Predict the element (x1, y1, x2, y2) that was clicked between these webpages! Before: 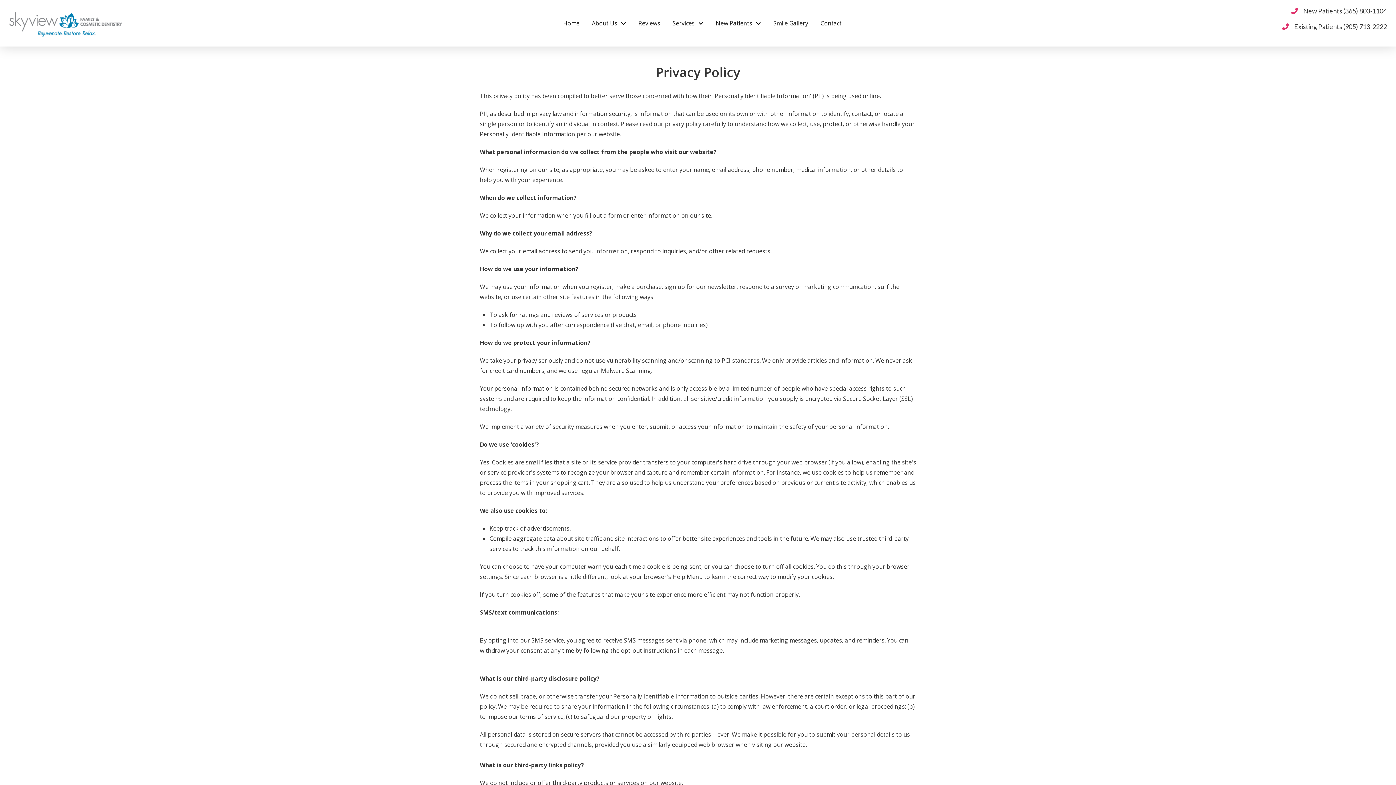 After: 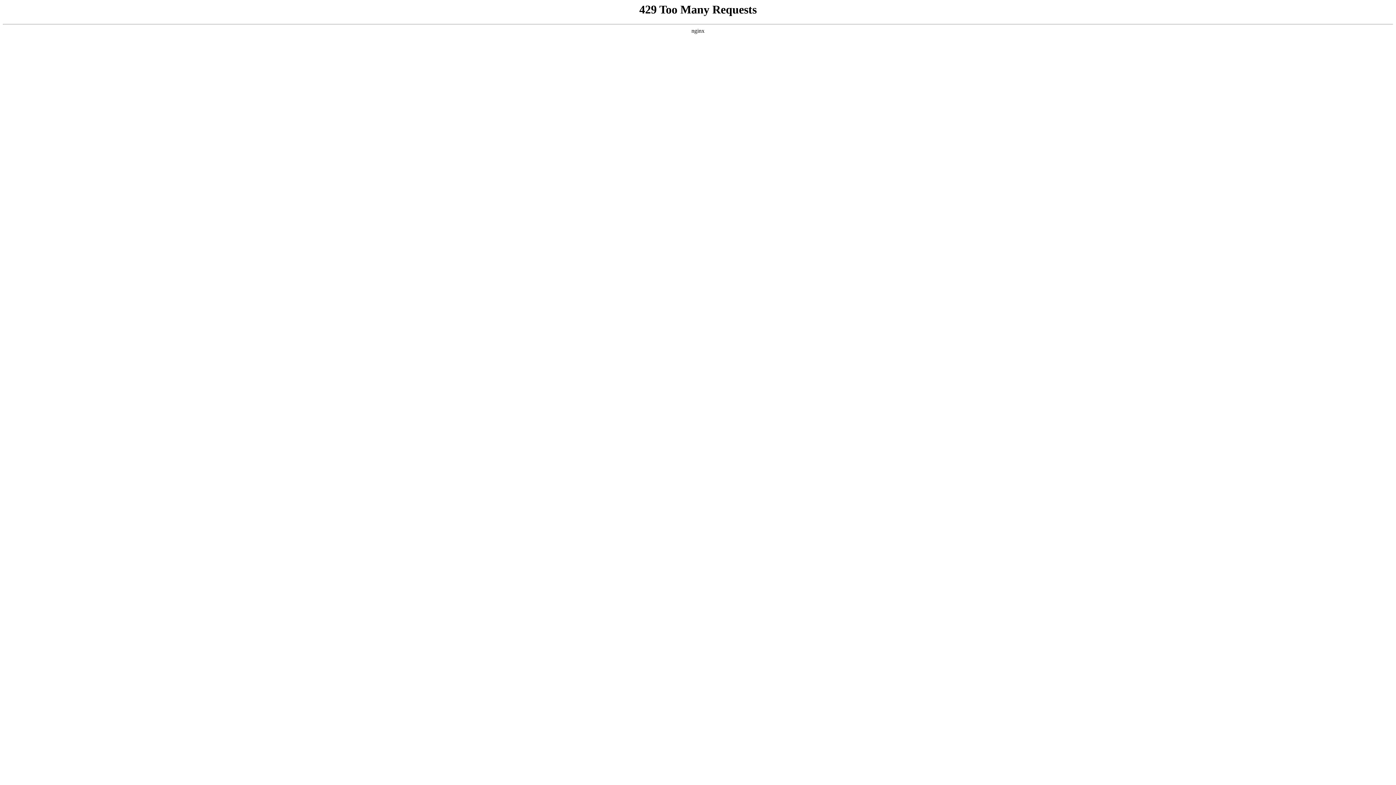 Action: label: Reviews bbox: (632, 0, 666, 46)